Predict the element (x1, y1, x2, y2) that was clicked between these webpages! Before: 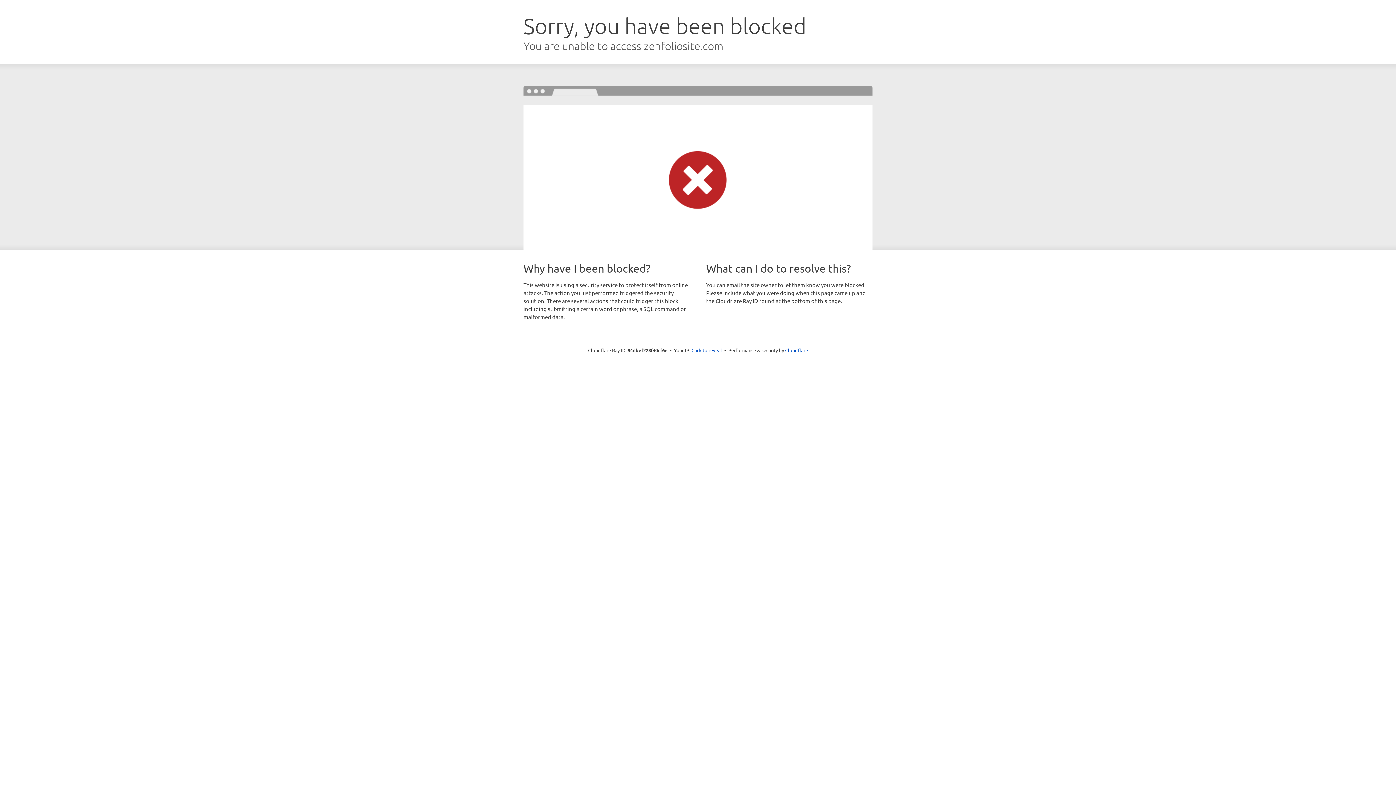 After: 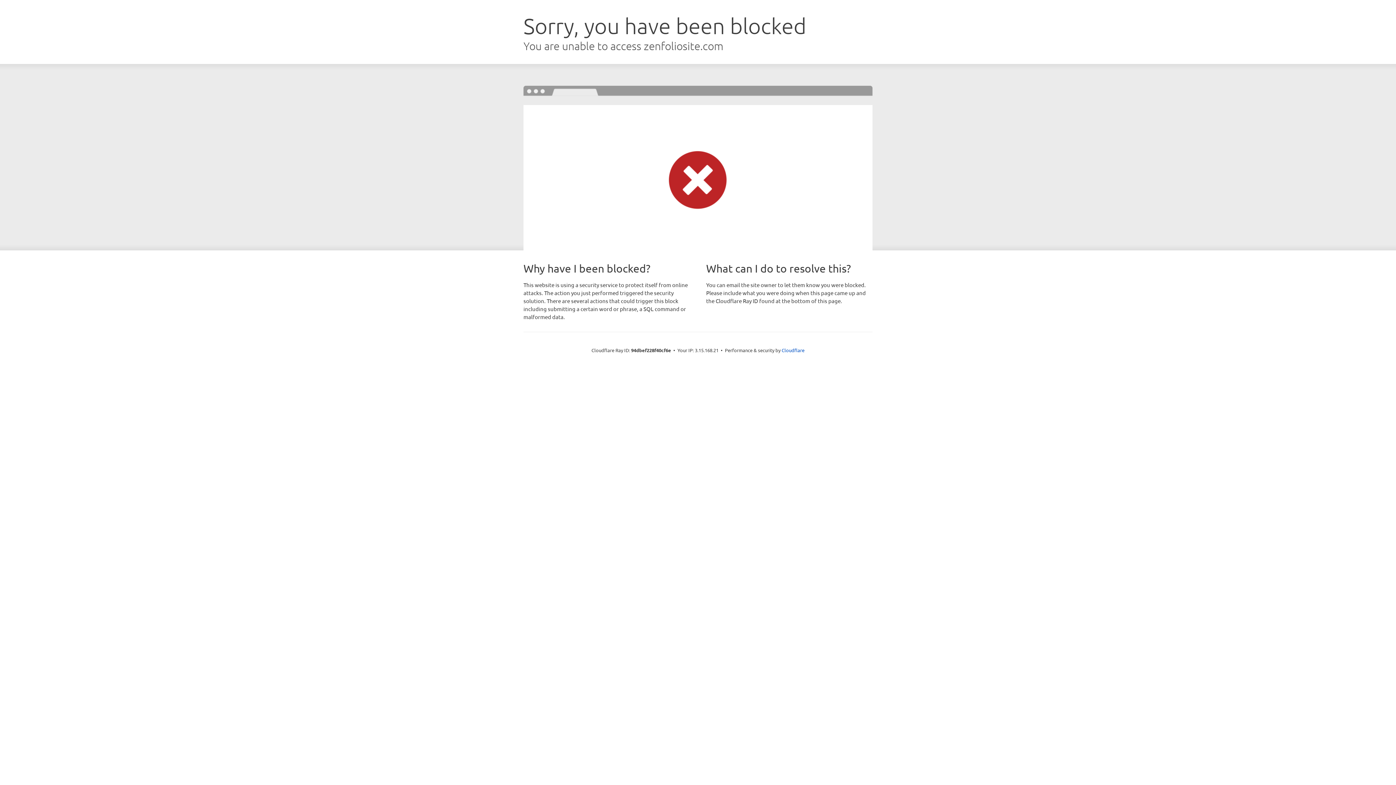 Action: label: Click to reveal bbox: (691, 346, 722, 353)